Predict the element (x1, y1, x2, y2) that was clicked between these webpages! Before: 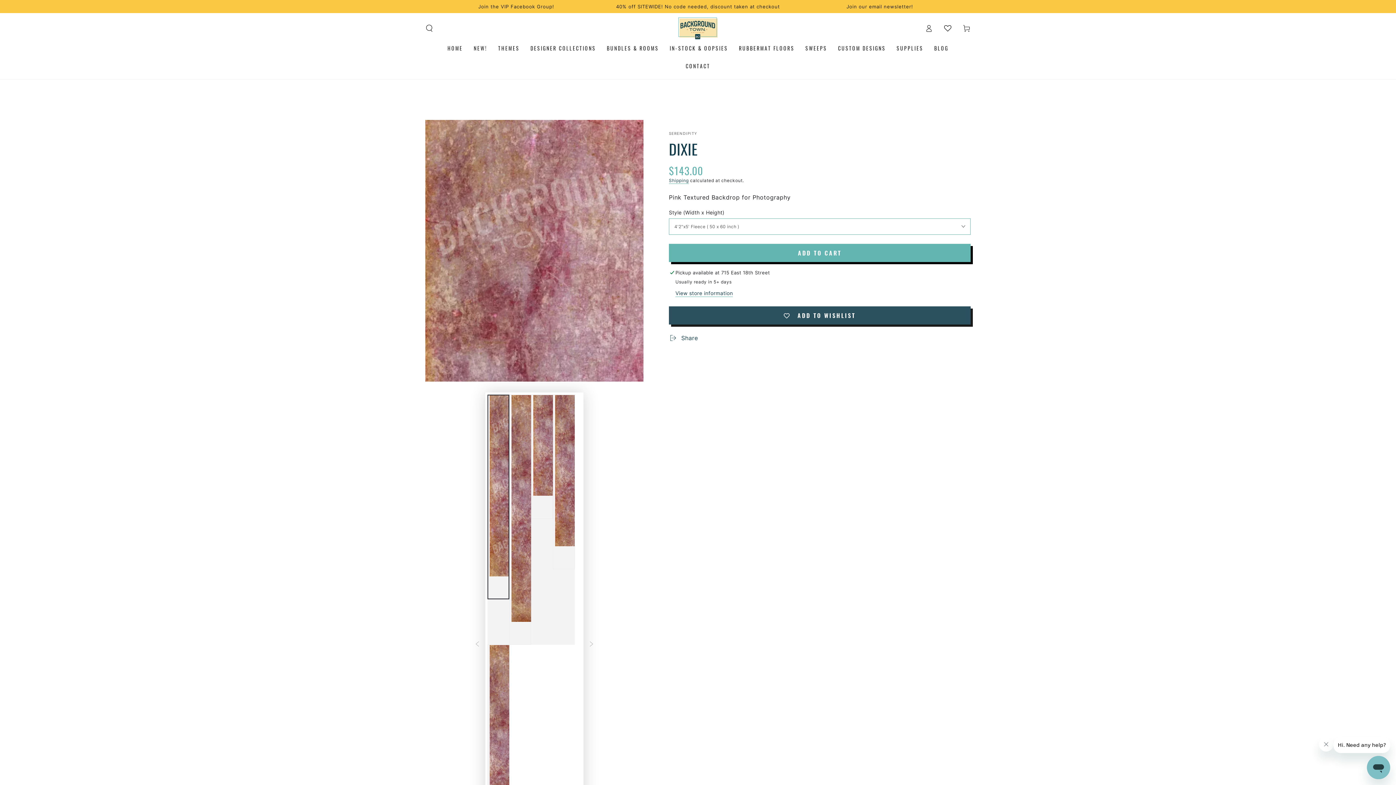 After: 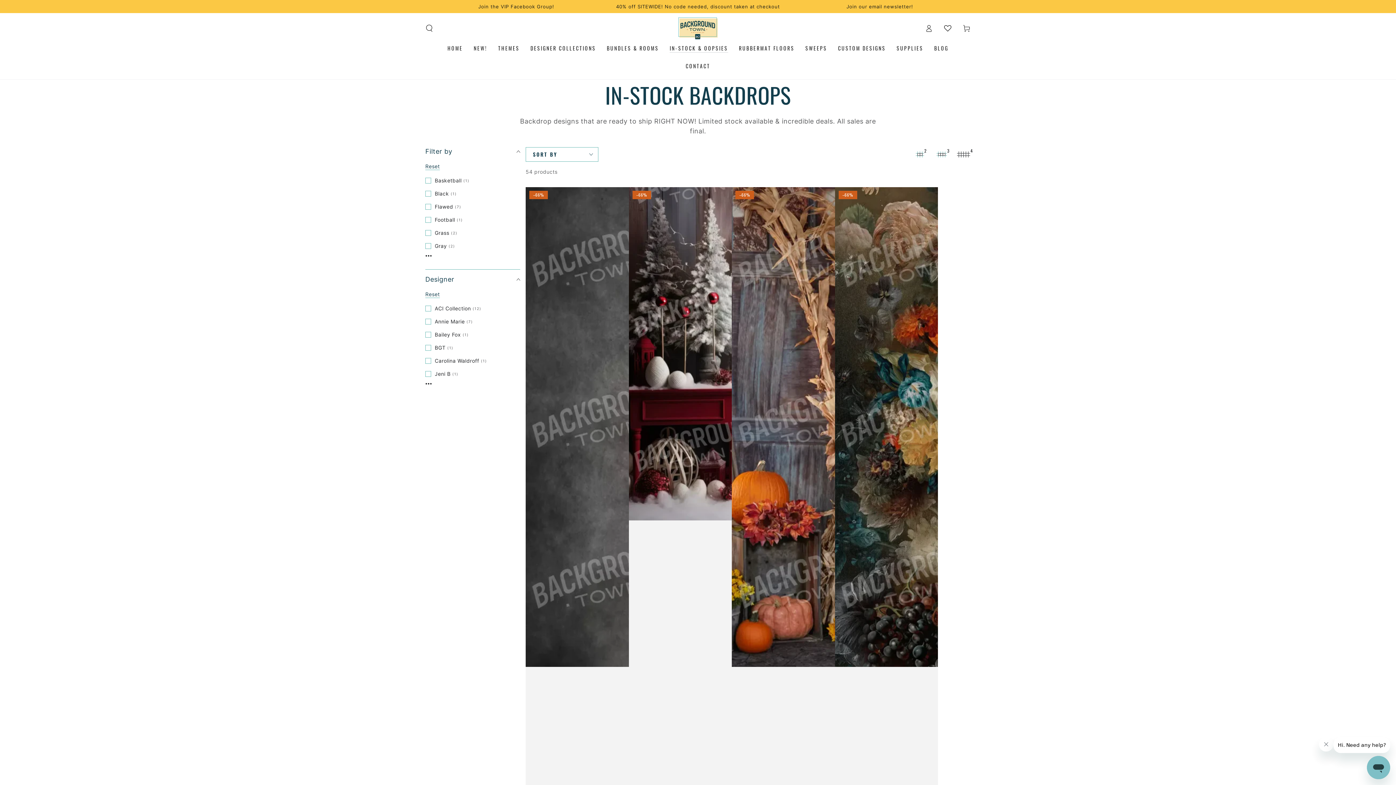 Action: label: IN-STOCK & OOPSIES bbox: (664, 39, 733, 57)